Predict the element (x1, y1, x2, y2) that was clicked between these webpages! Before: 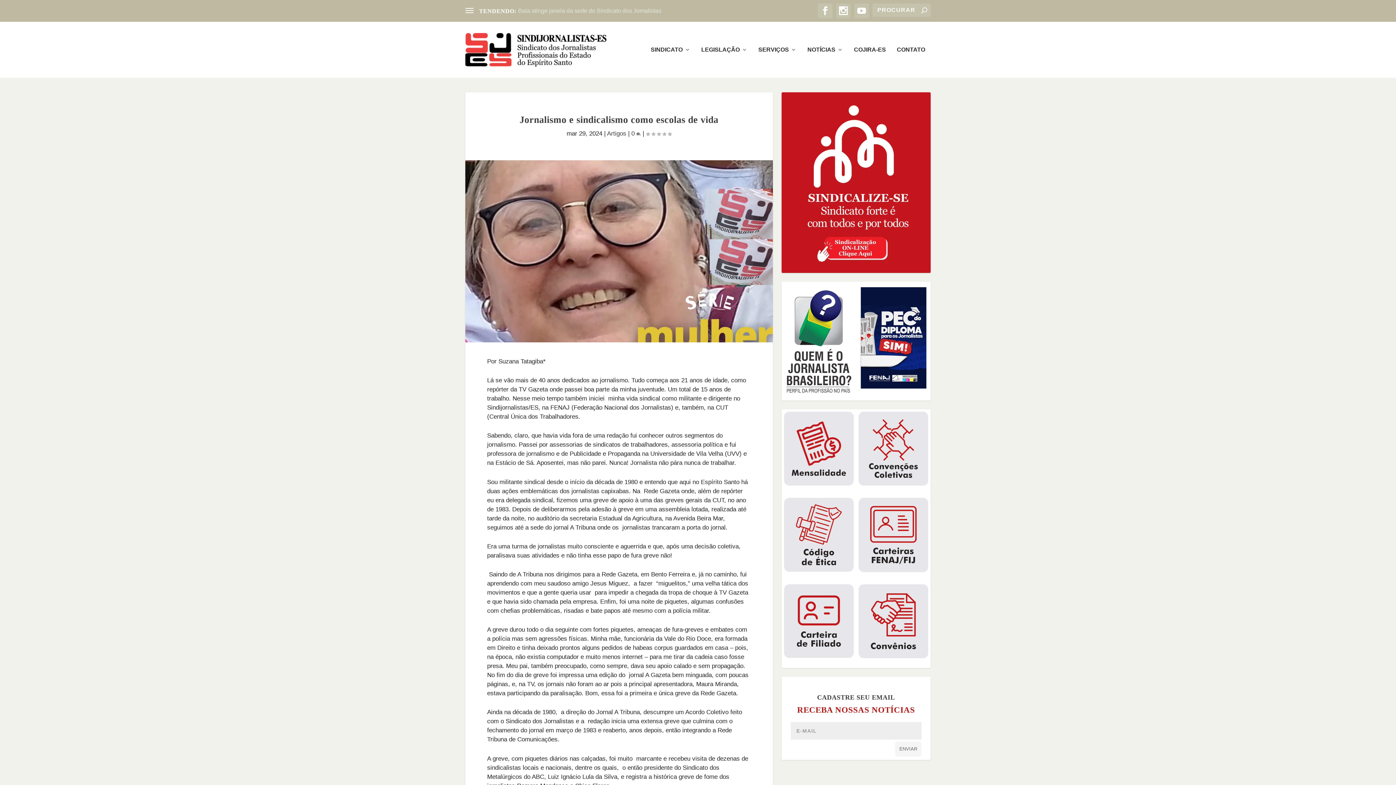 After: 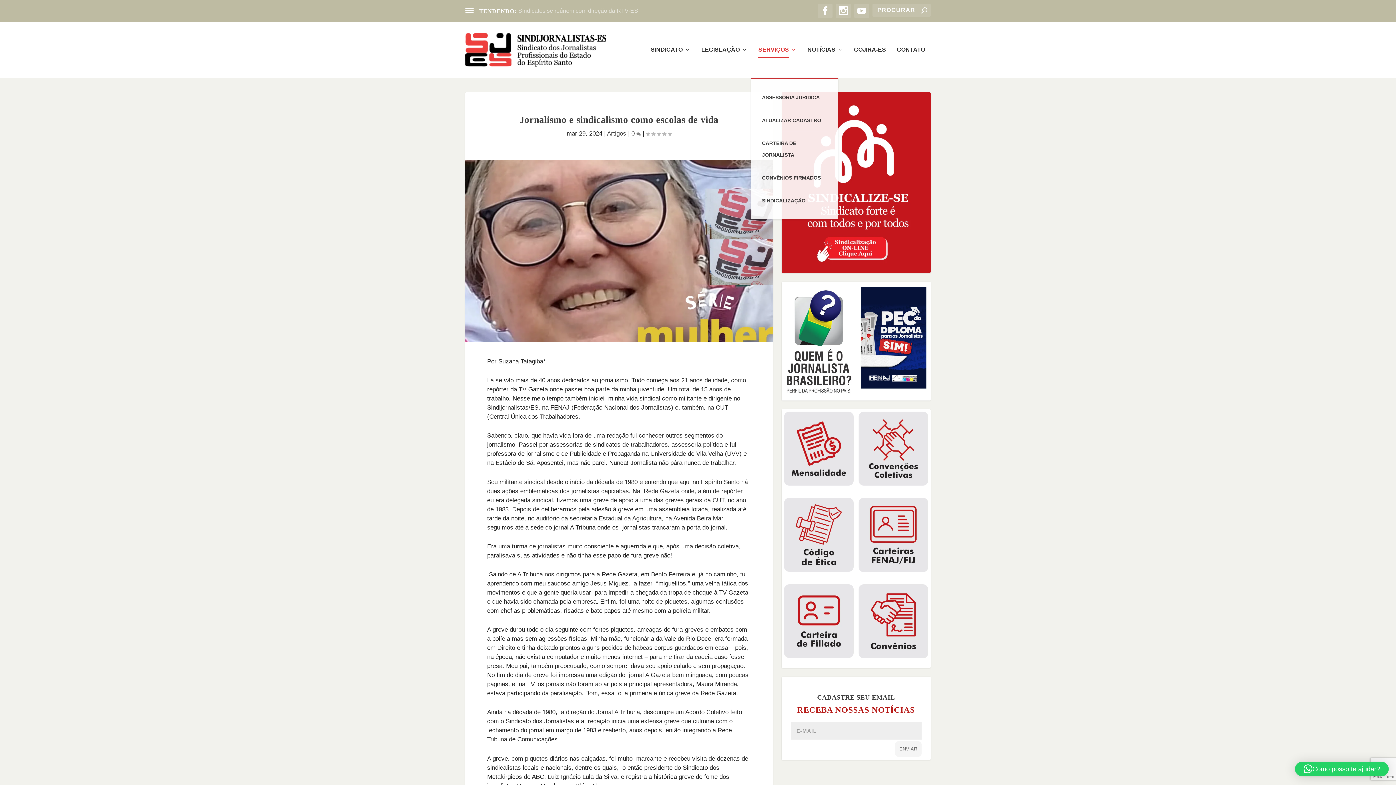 Action: bbox: (758, 46, 796, 77) label: SERVIÇOS